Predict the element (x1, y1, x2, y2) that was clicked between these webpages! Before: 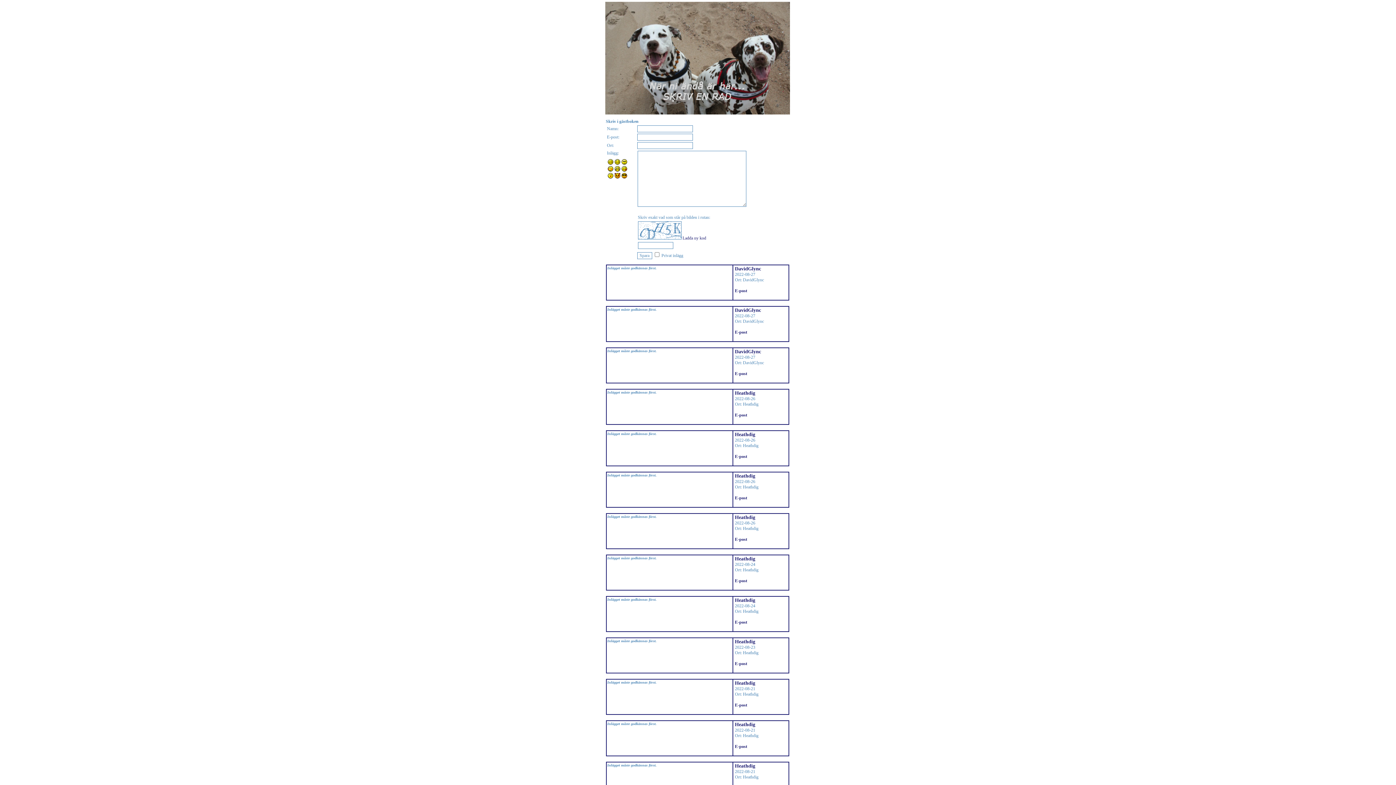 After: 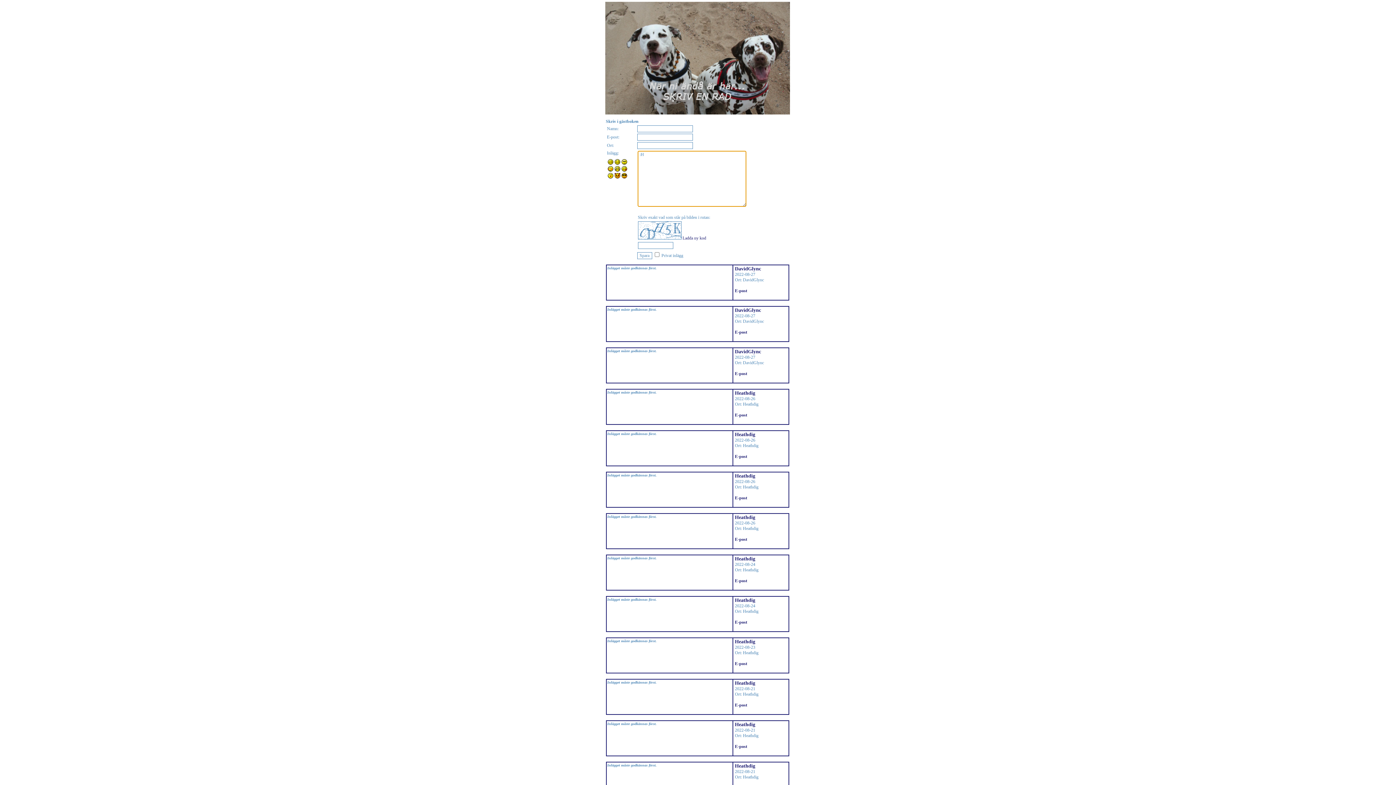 Action: bbox: (621, 174, 627, 179)